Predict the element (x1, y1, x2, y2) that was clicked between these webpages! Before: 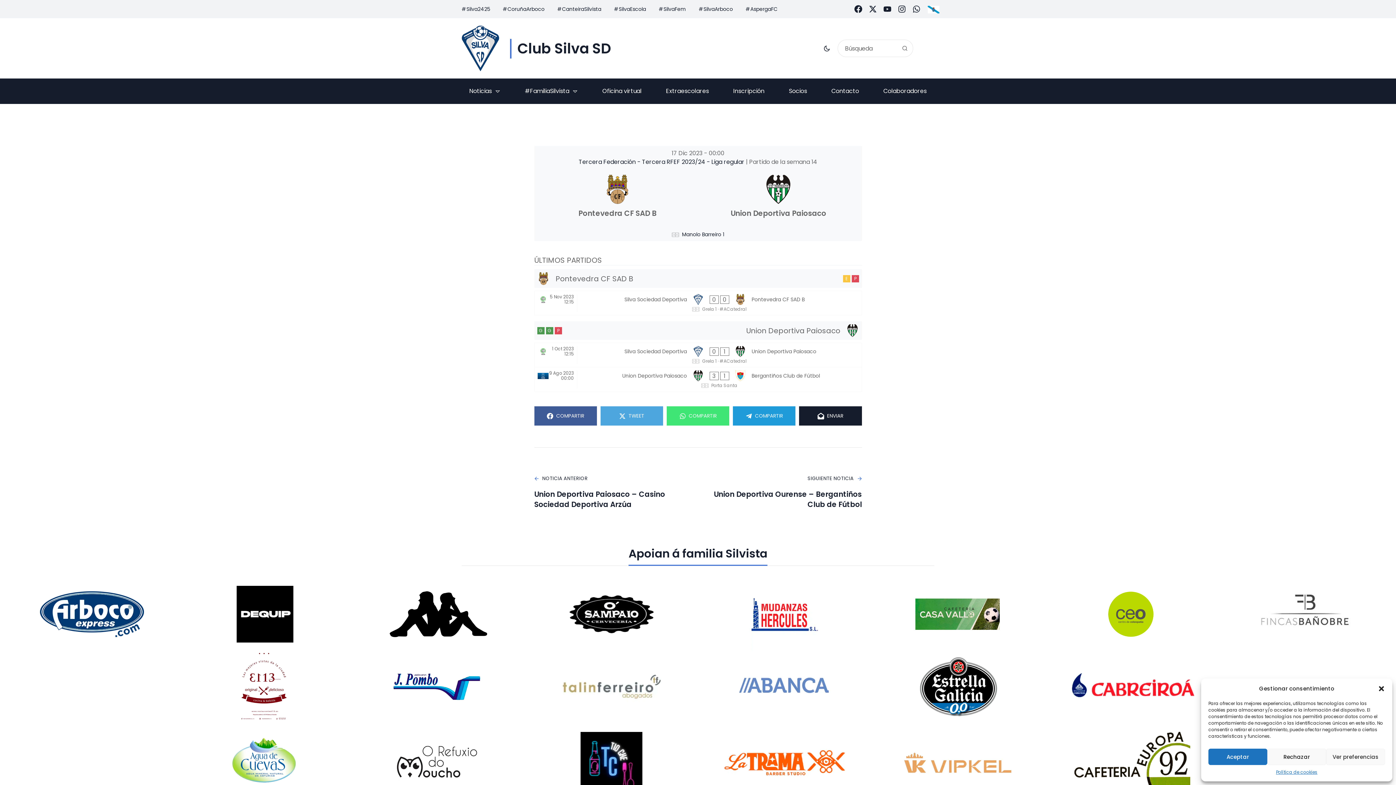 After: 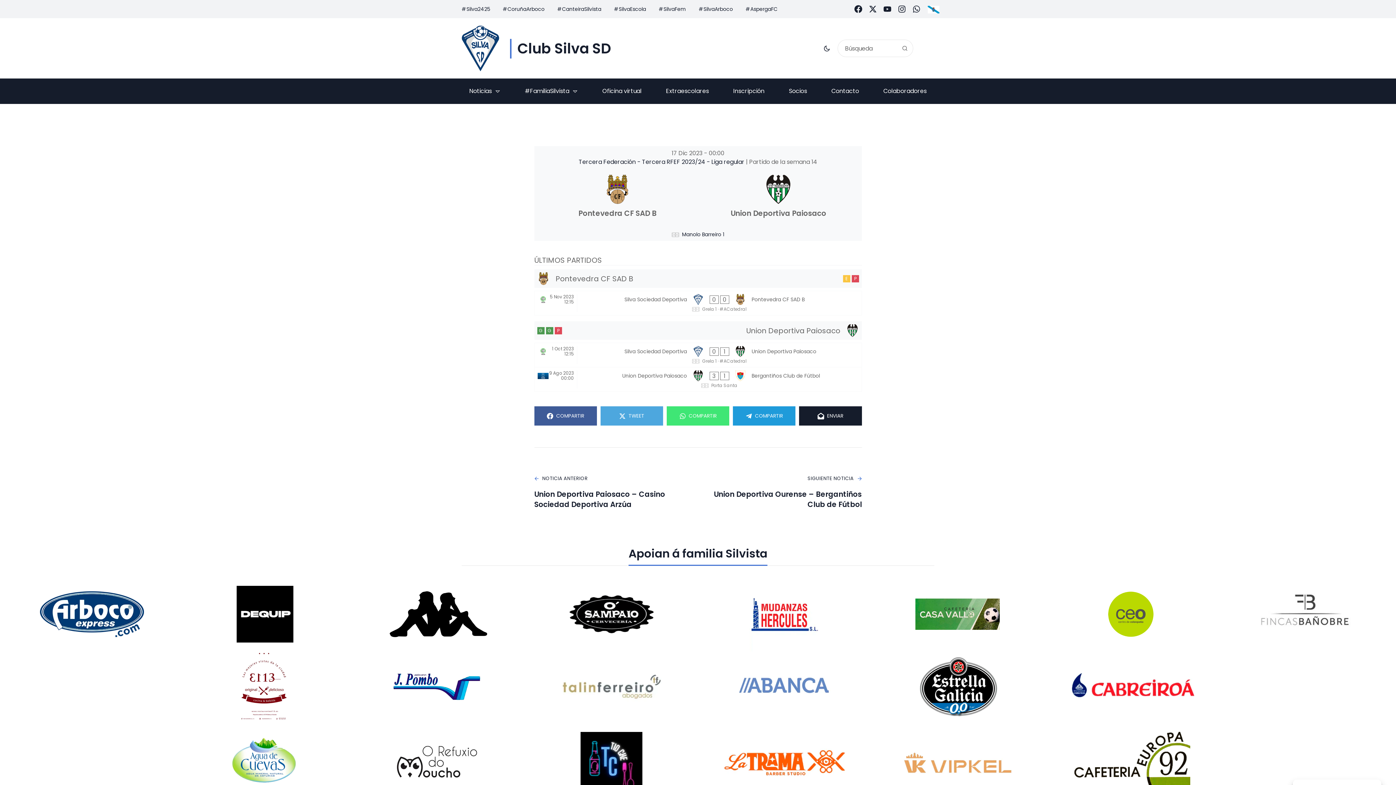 Action: bbox: (1378, 685, 1385, 692) label: Cerrar ventana